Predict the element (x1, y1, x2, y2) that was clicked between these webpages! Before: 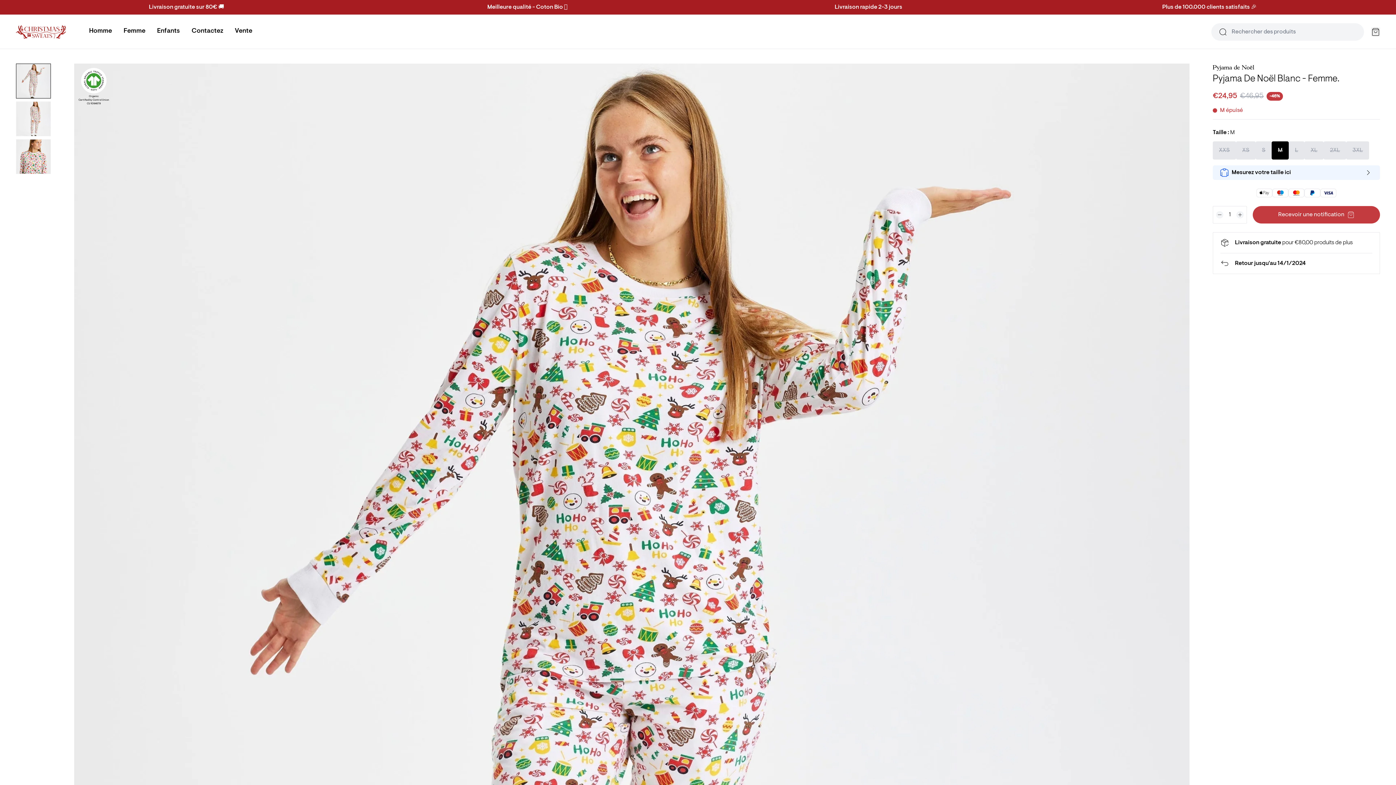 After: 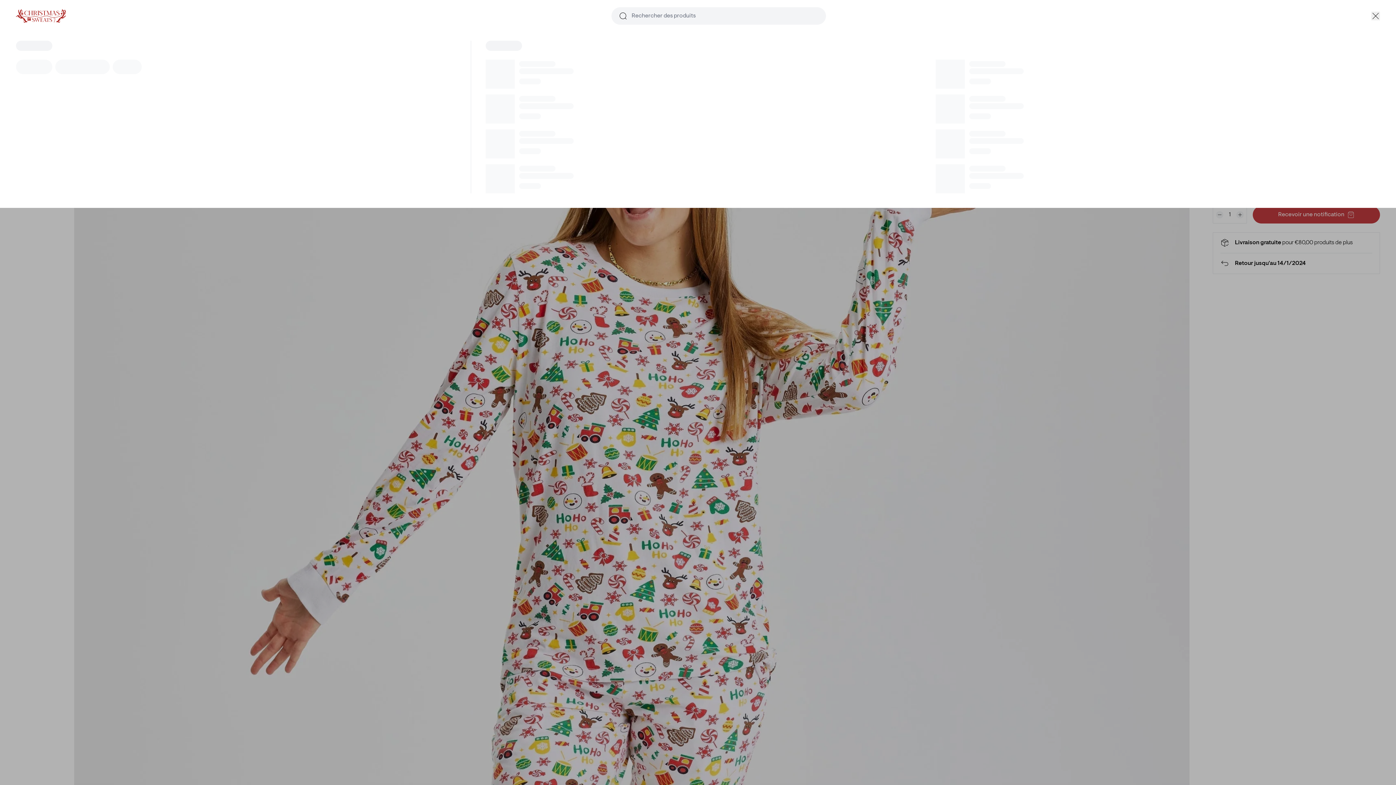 Action: bbox: (1211, 23, 1364, 40) label: Rechercher des produits